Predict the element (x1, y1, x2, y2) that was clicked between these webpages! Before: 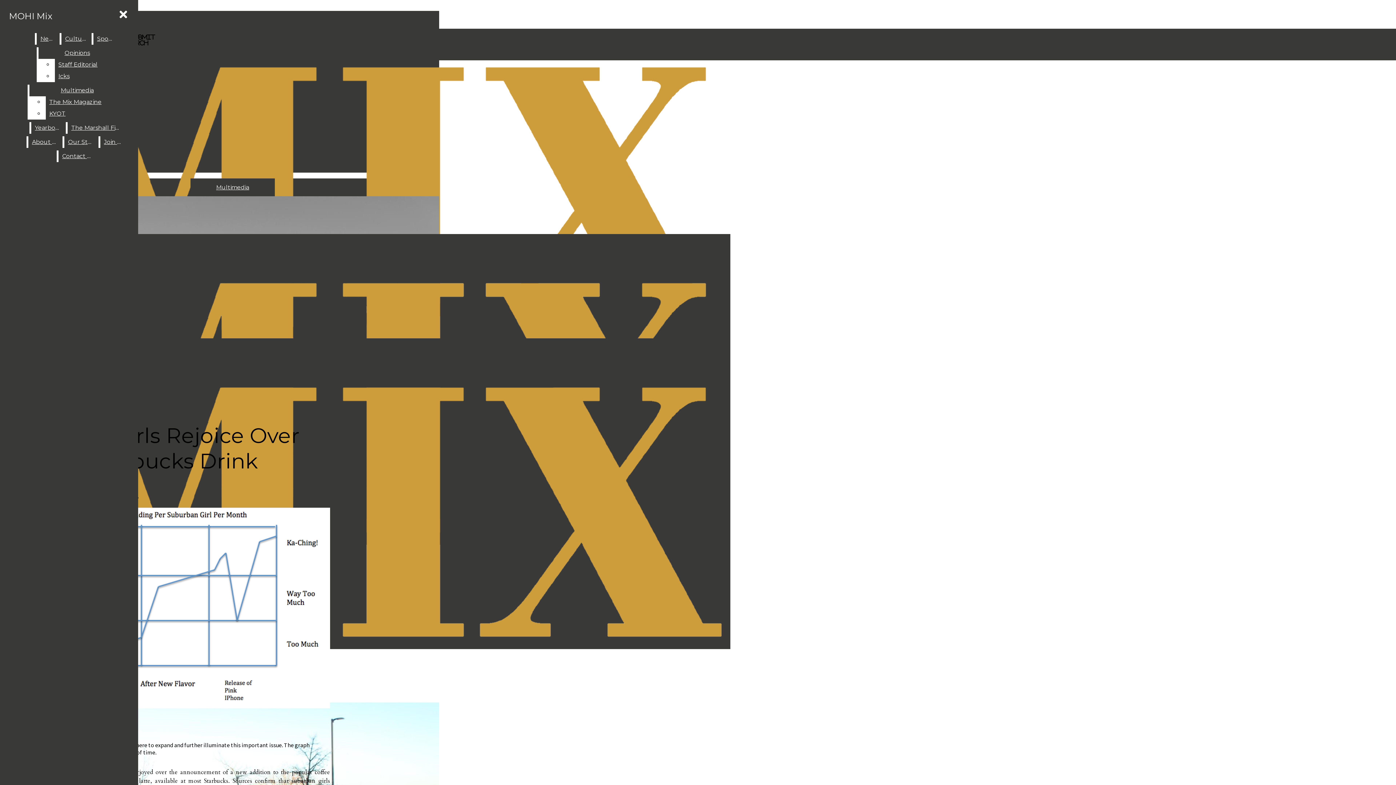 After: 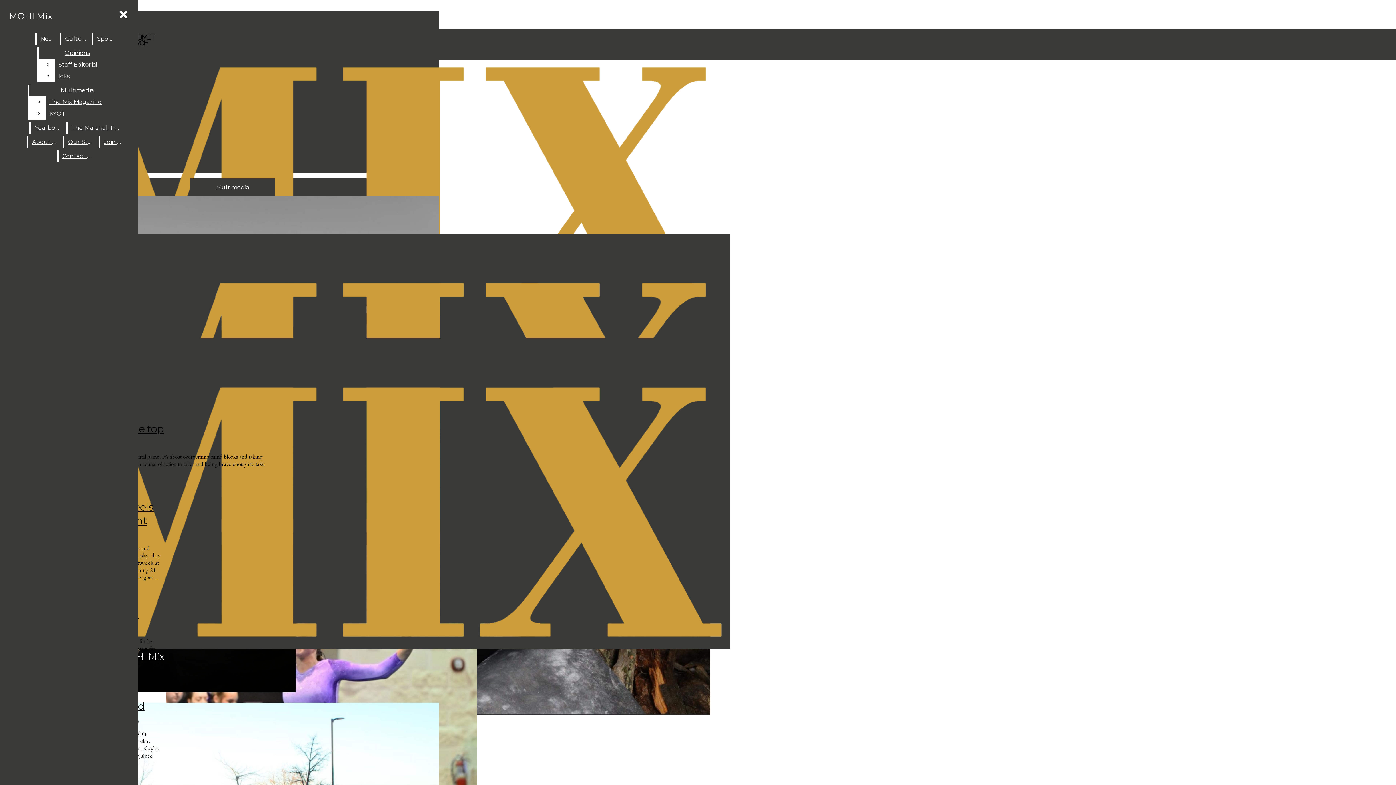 Action: label: Sports bbox: (93, 33, 117, 44)